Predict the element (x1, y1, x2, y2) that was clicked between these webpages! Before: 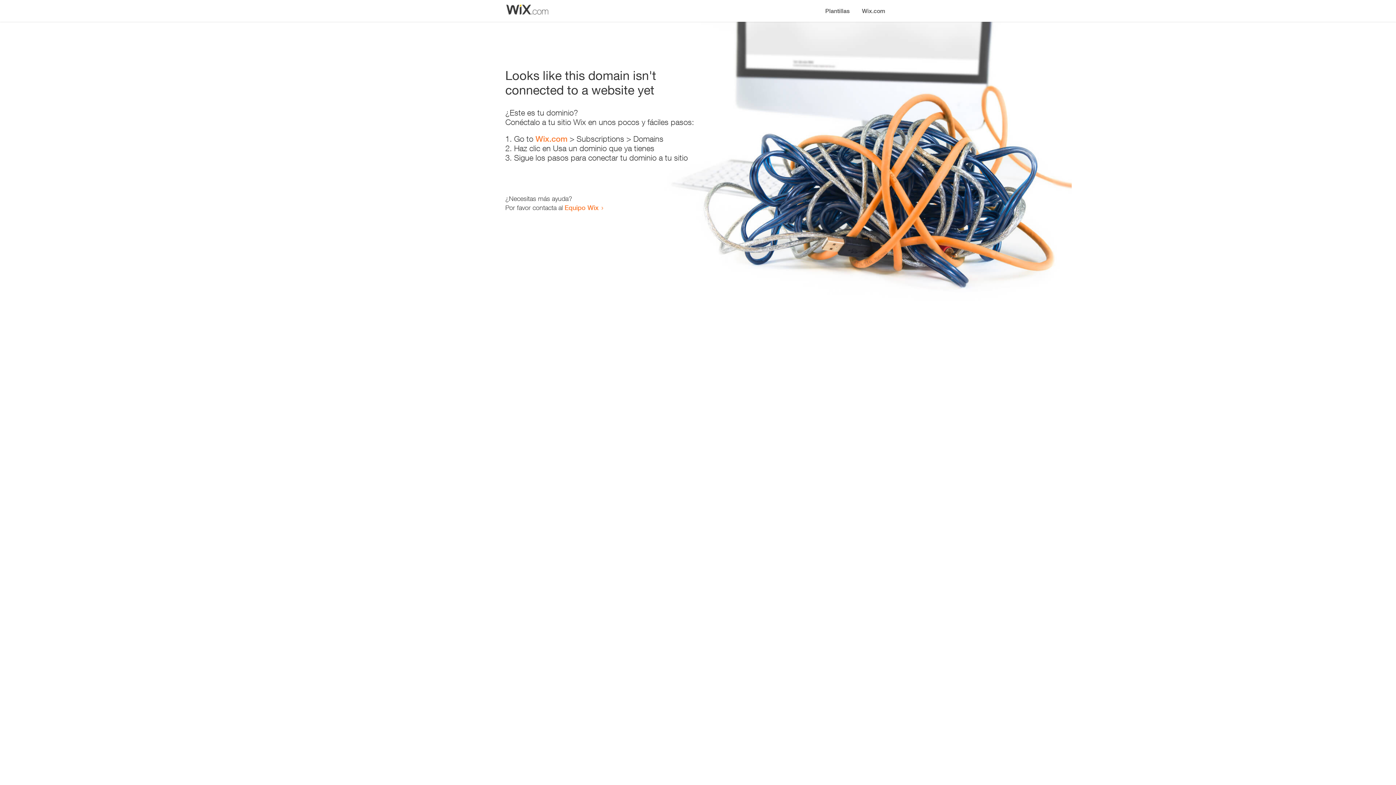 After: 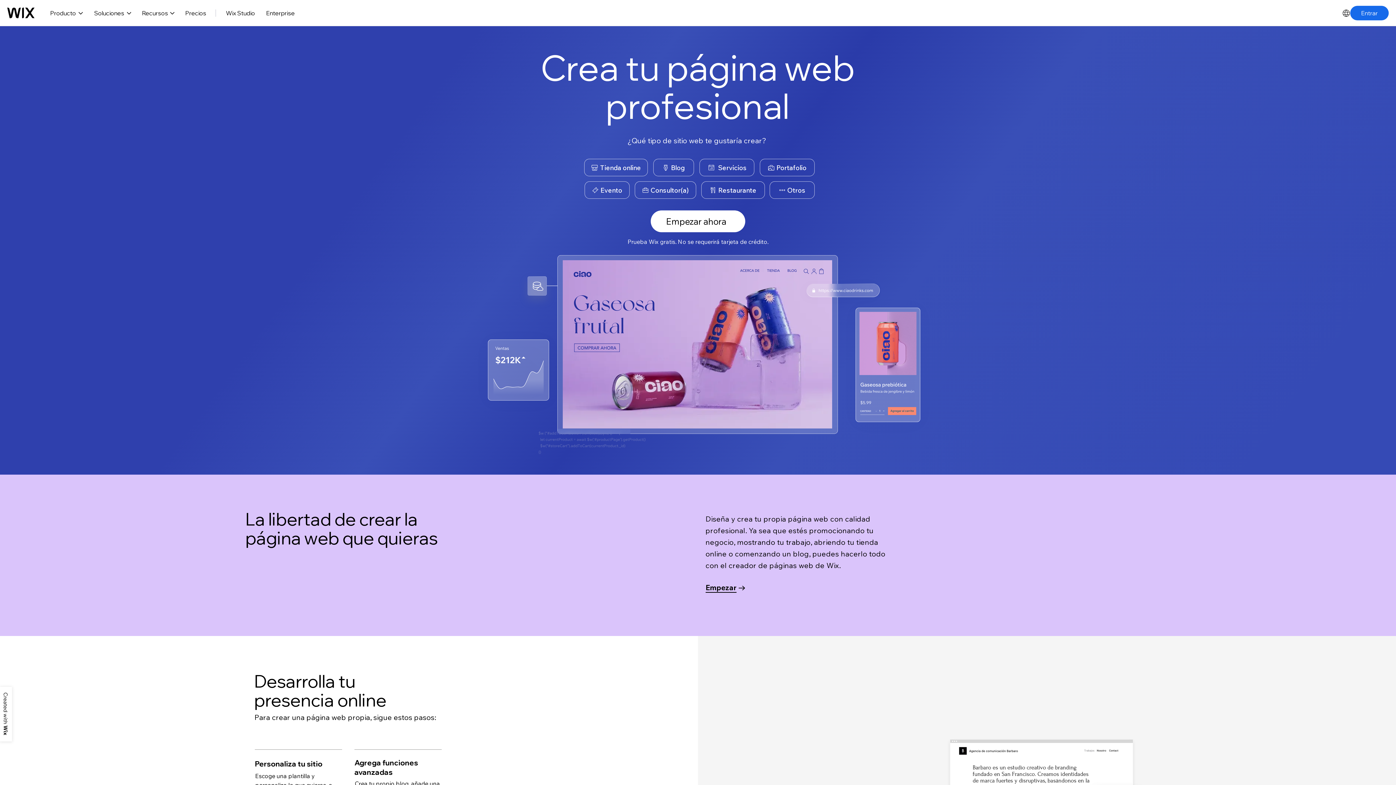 Action: bbox: (535, 134, 567, 143) label: Wix.com